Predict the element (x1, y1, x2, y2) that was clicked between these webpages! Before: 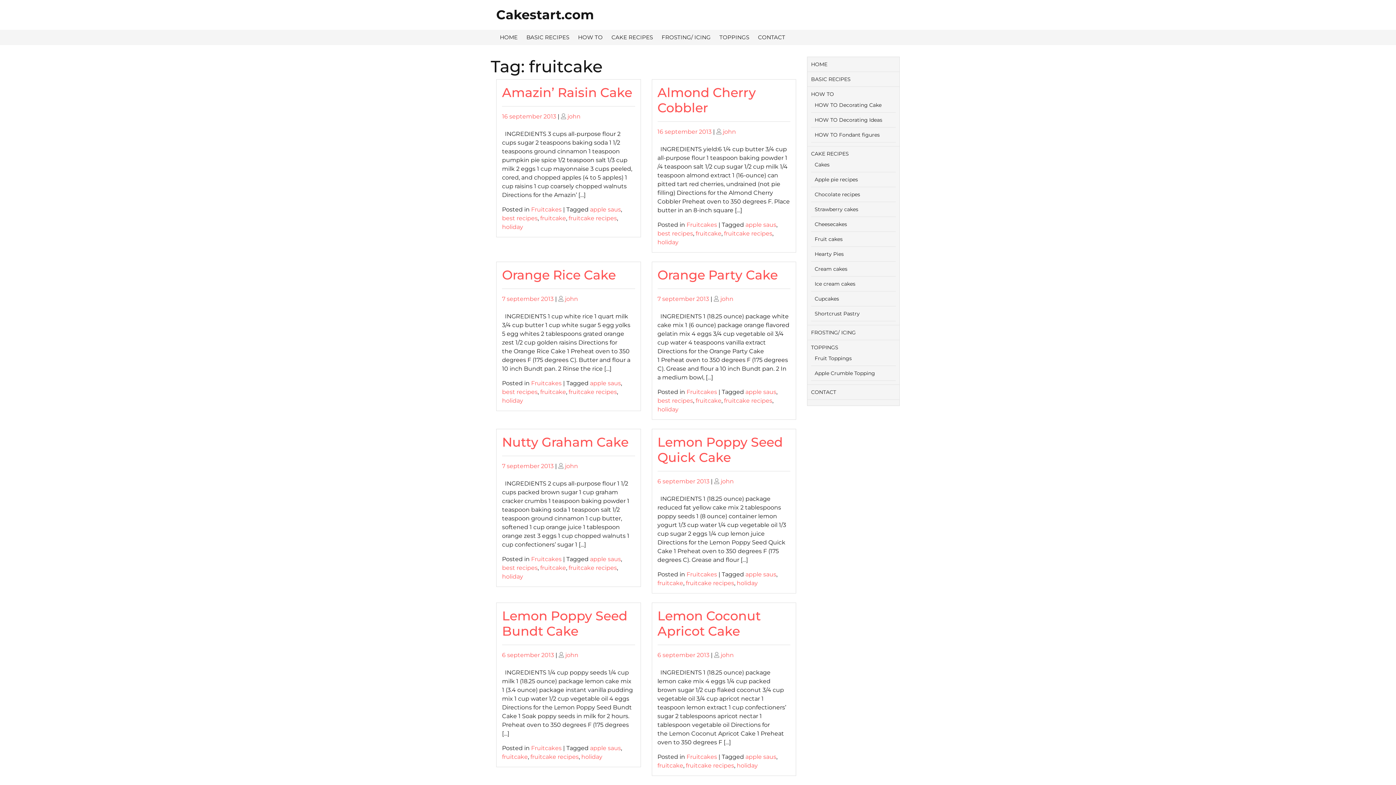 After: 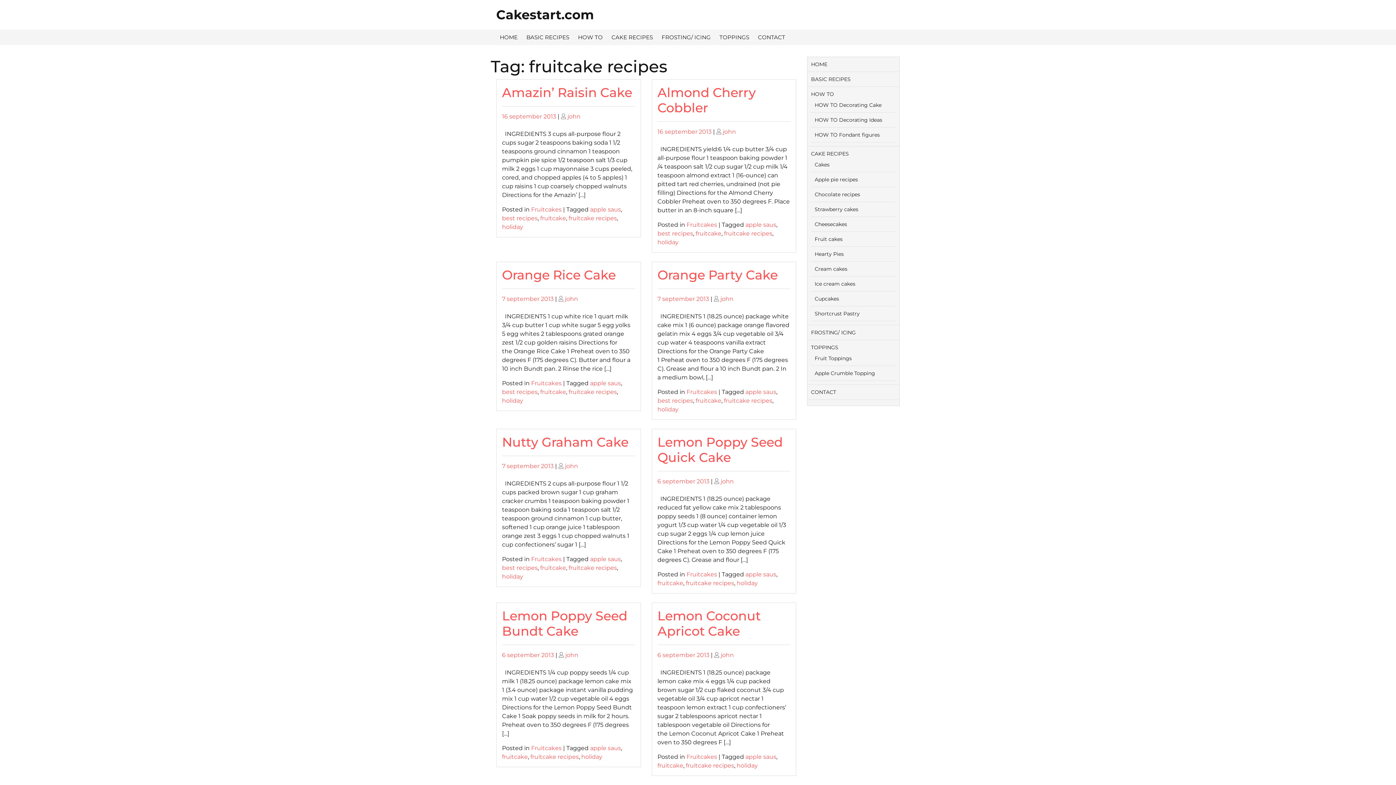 Action: label: fruitcake recipes bbox: (568, 388, 617, 395)